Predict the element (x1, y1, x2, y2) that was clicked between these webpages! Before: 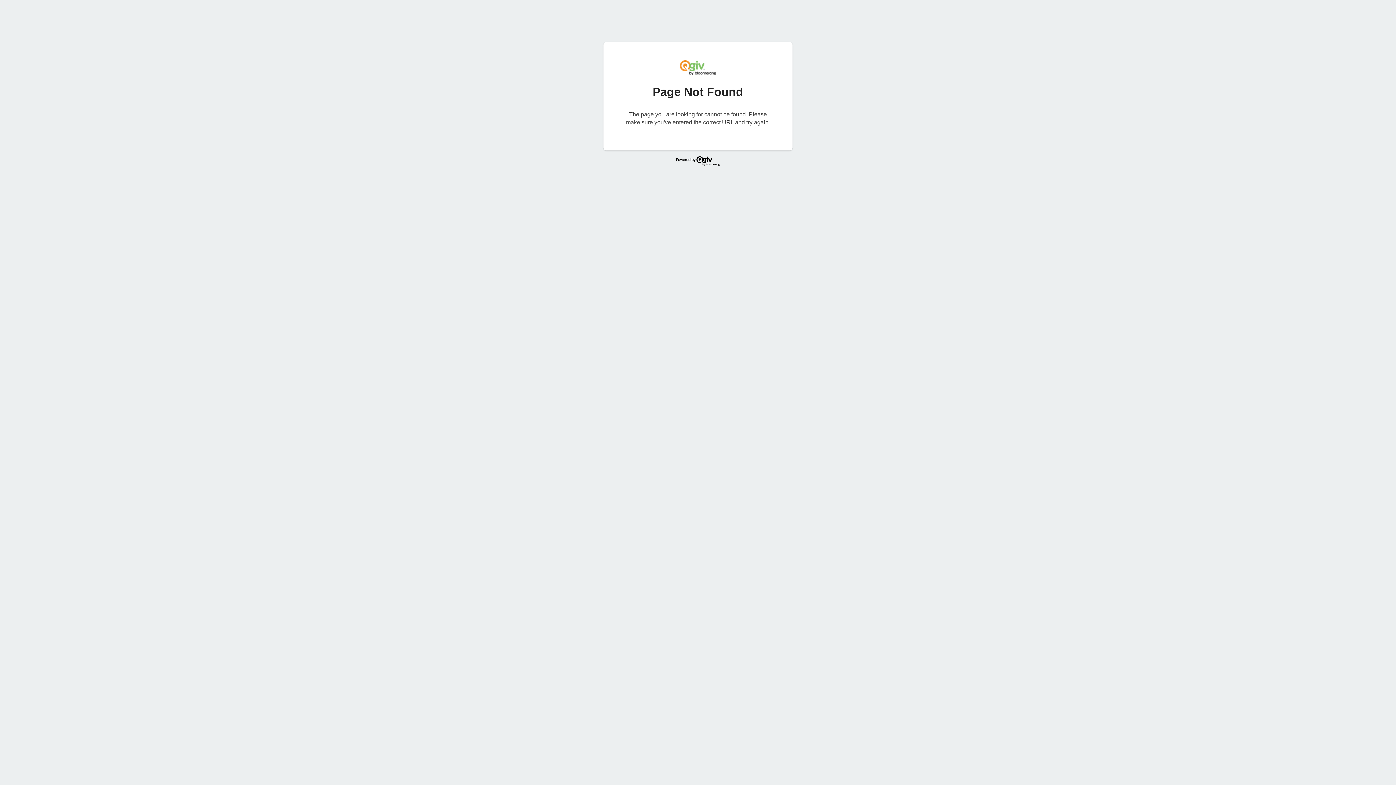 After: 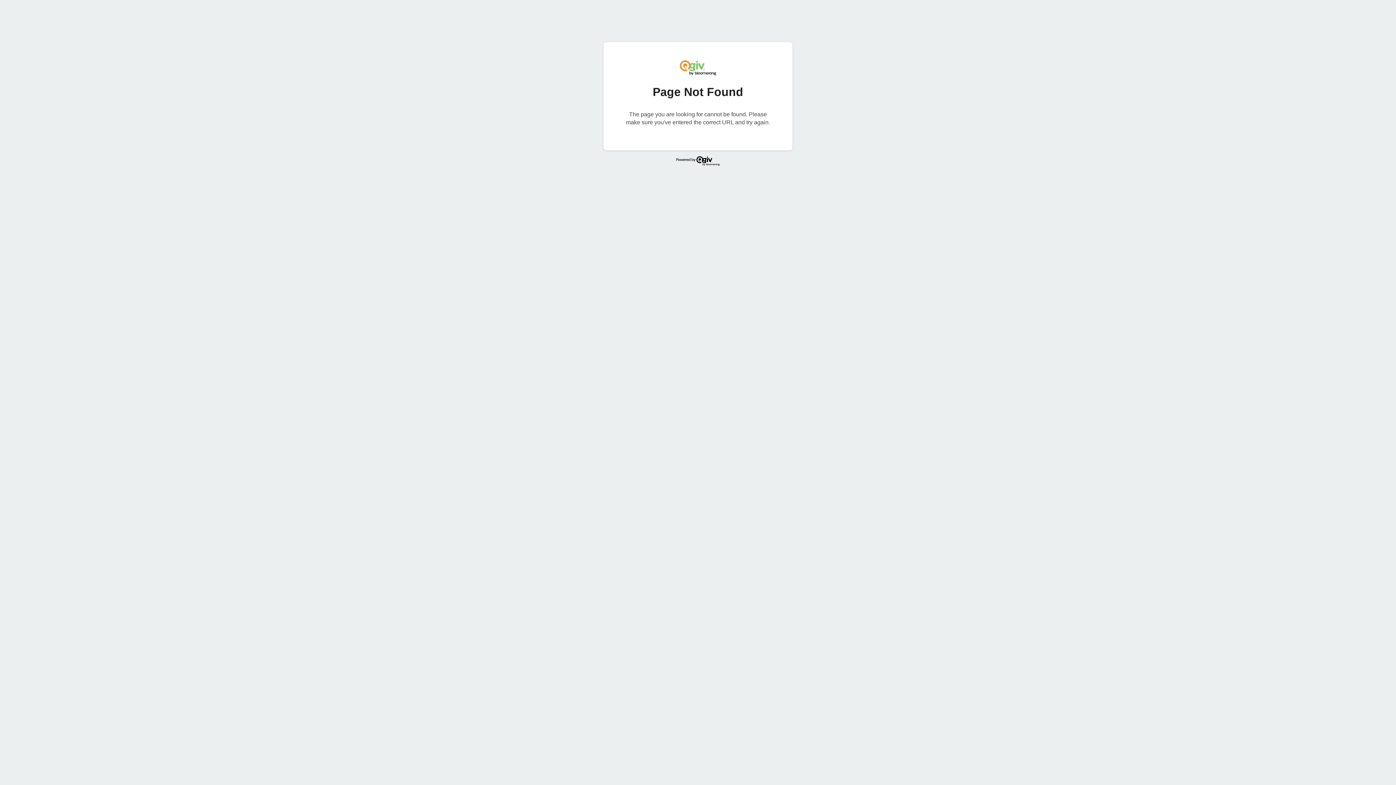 Action: bbox: (673, 160, 723, 167)